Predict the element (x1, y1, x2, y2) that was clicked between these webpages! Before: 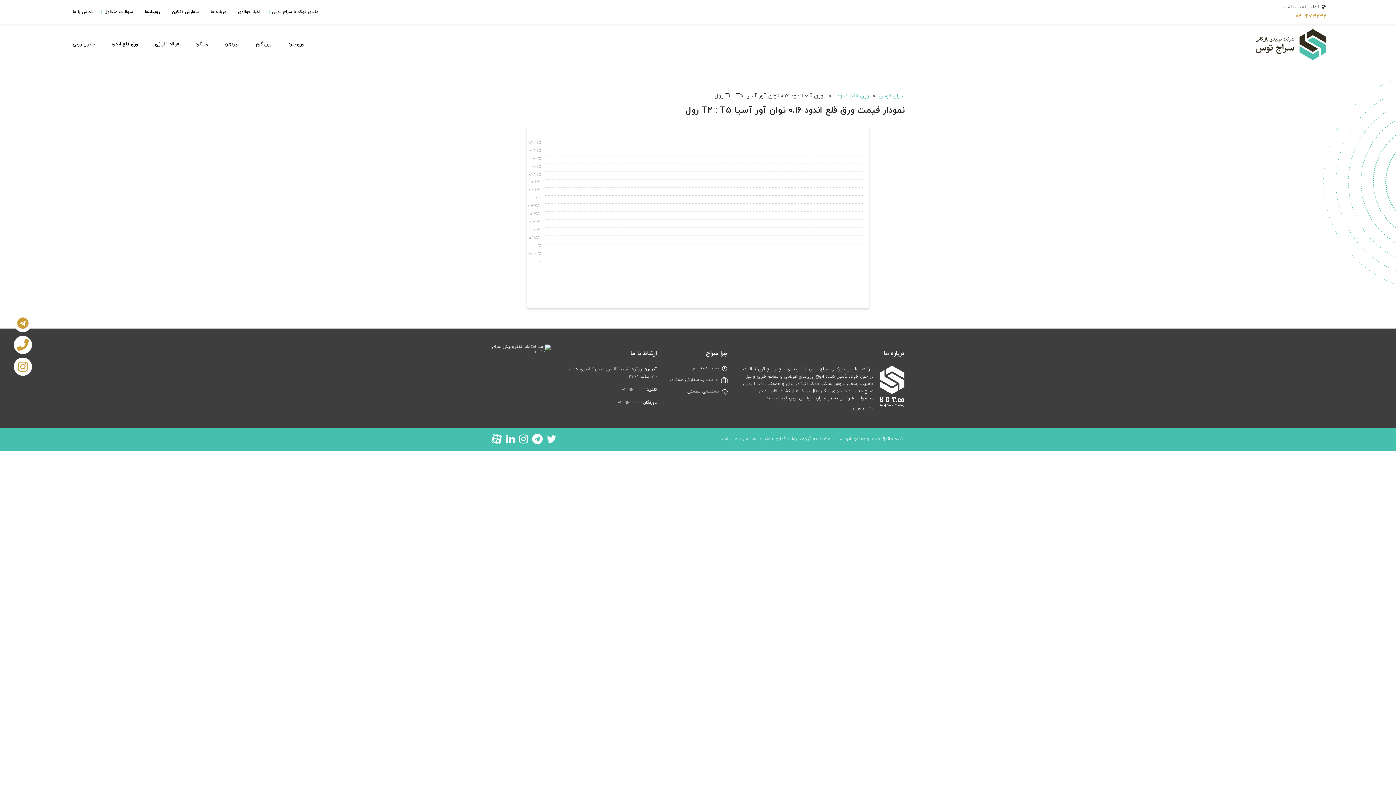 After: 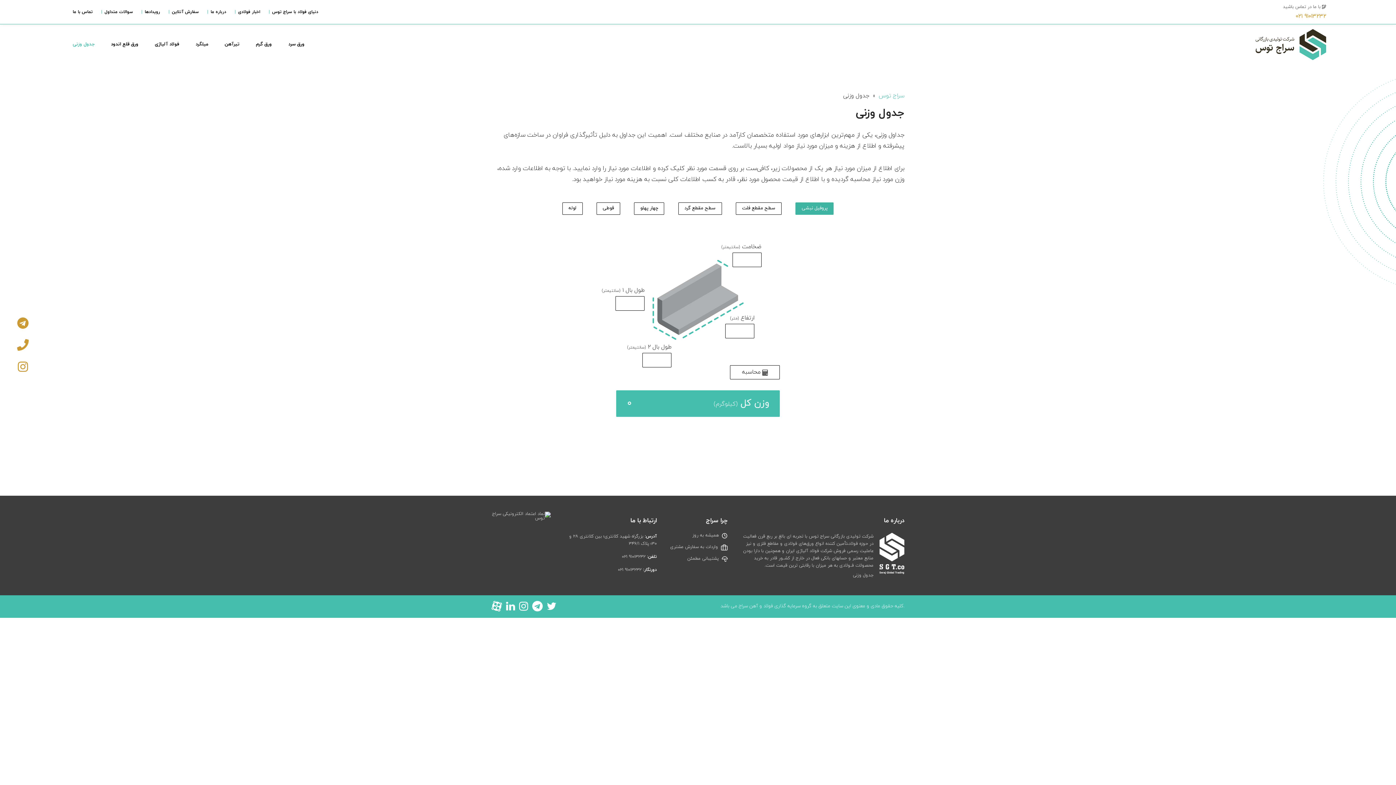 Action: bbox: (72, 41, 94, 47) label: جدول وزنی